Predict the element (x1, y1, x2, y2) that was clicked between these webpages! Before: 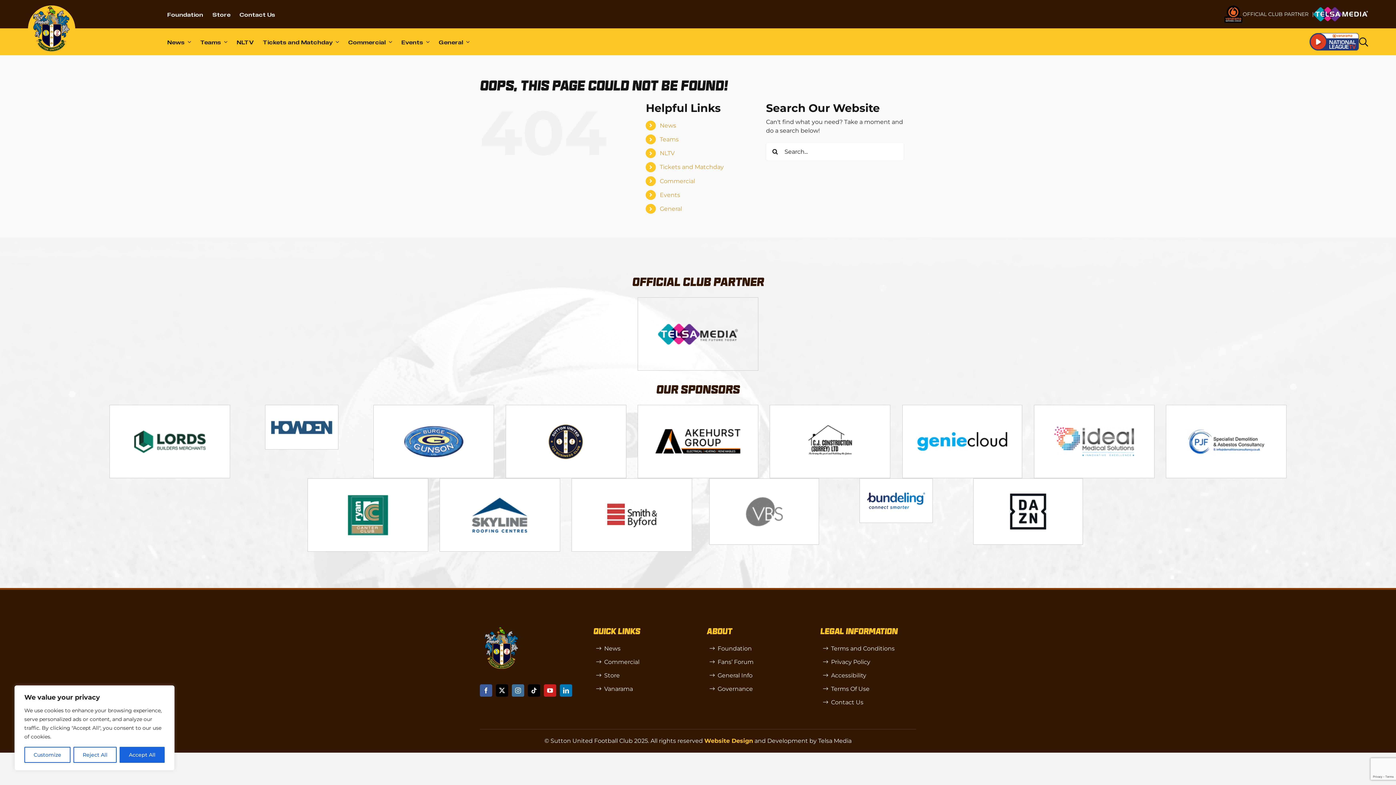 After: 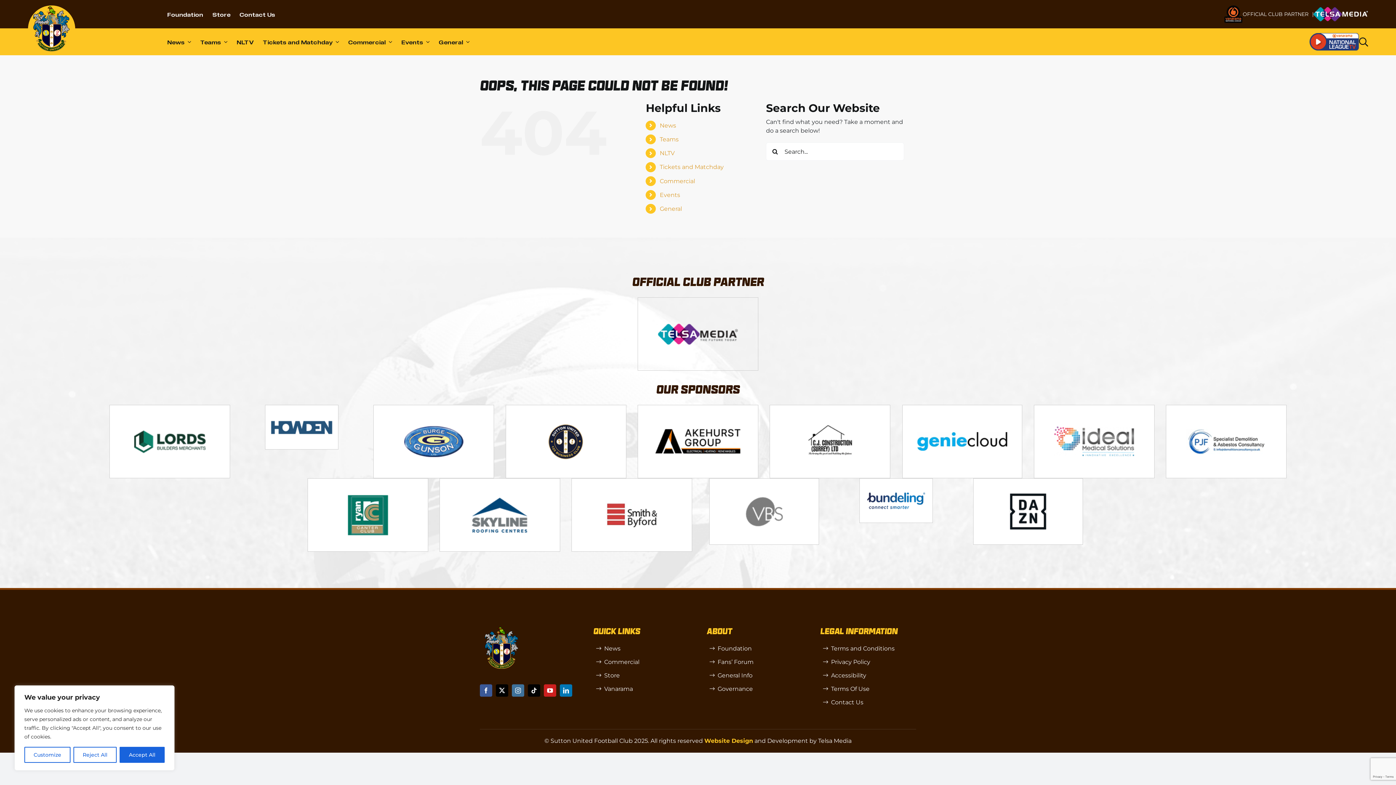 Action: bbox: (559, 684, 572, 696) label: linkedin